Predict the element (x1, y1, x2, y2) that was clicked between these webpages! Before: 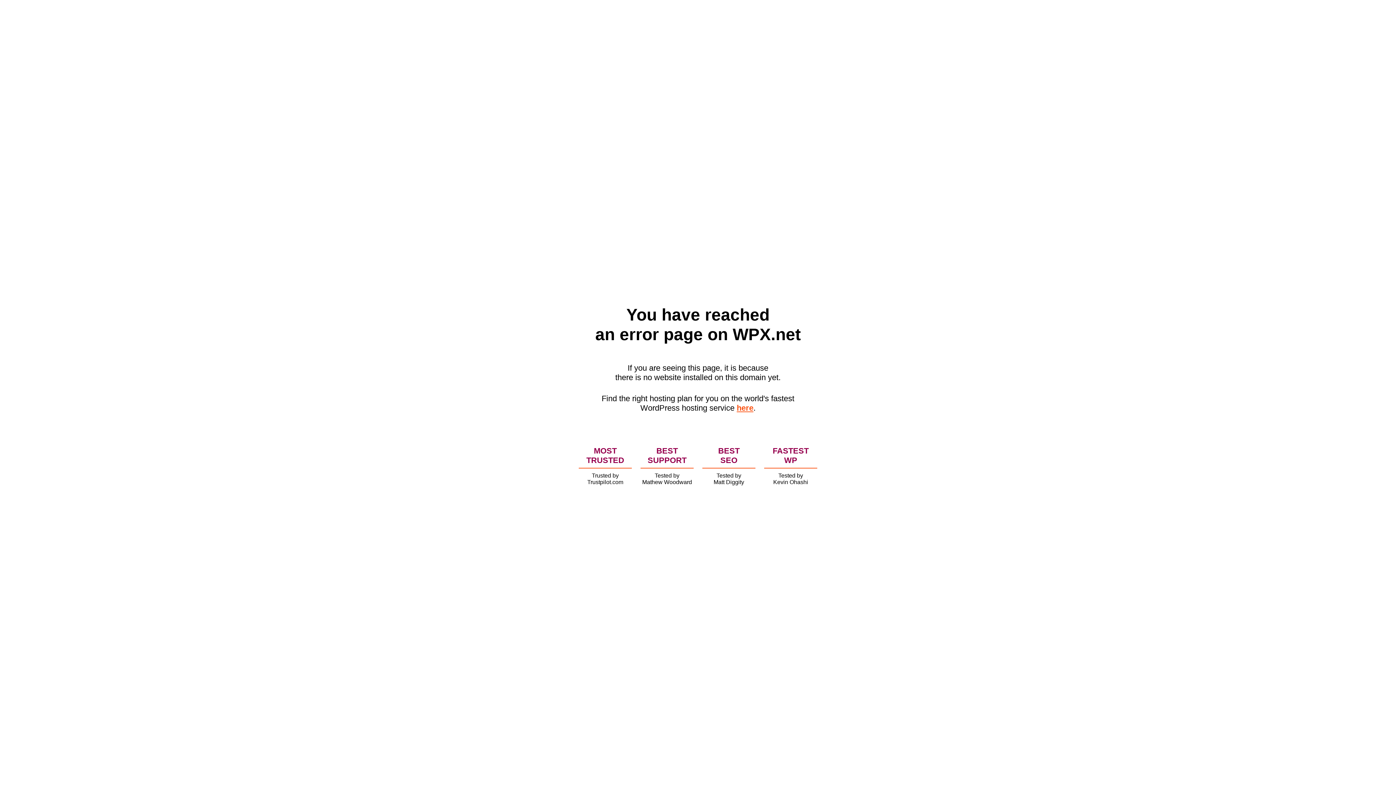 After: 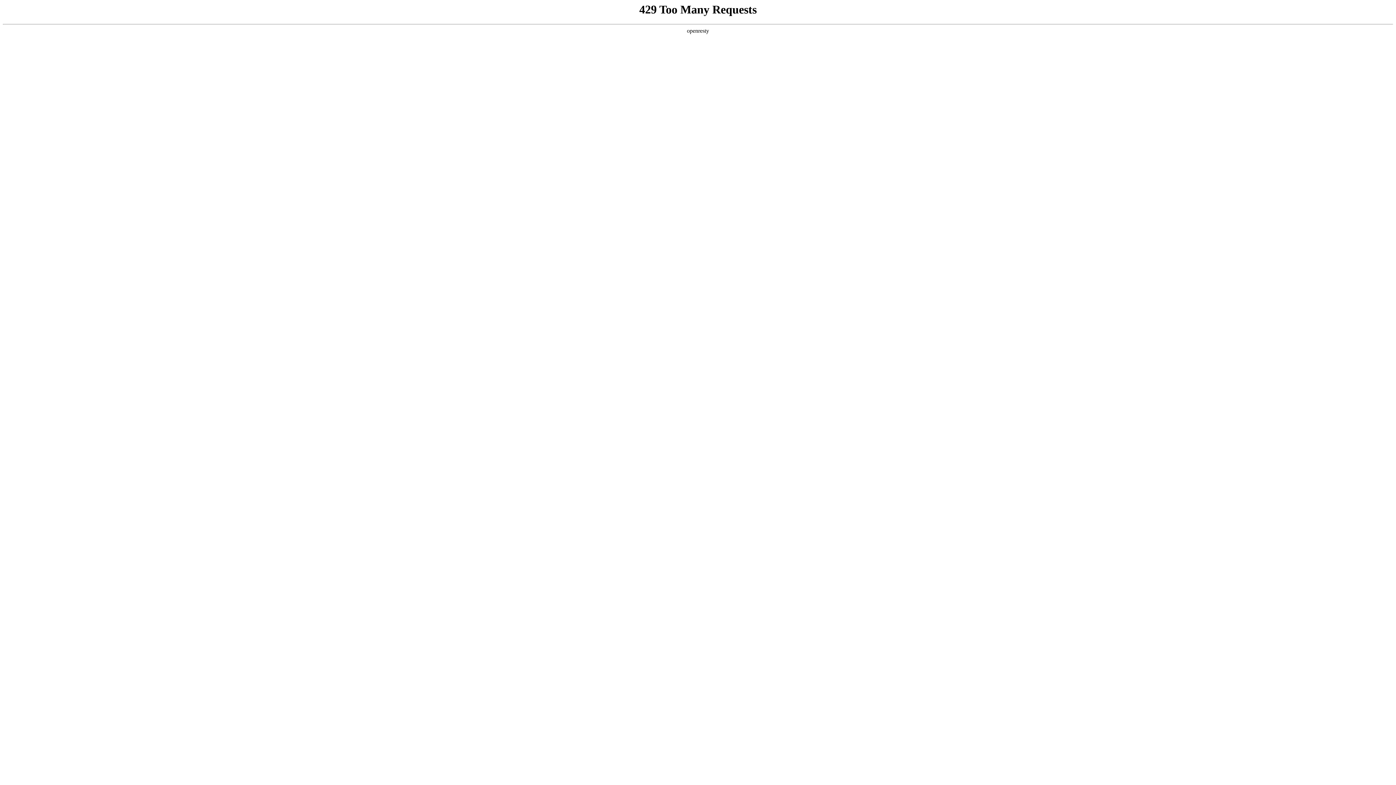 Action: bbox: (736, 403, 753, 412) label: here